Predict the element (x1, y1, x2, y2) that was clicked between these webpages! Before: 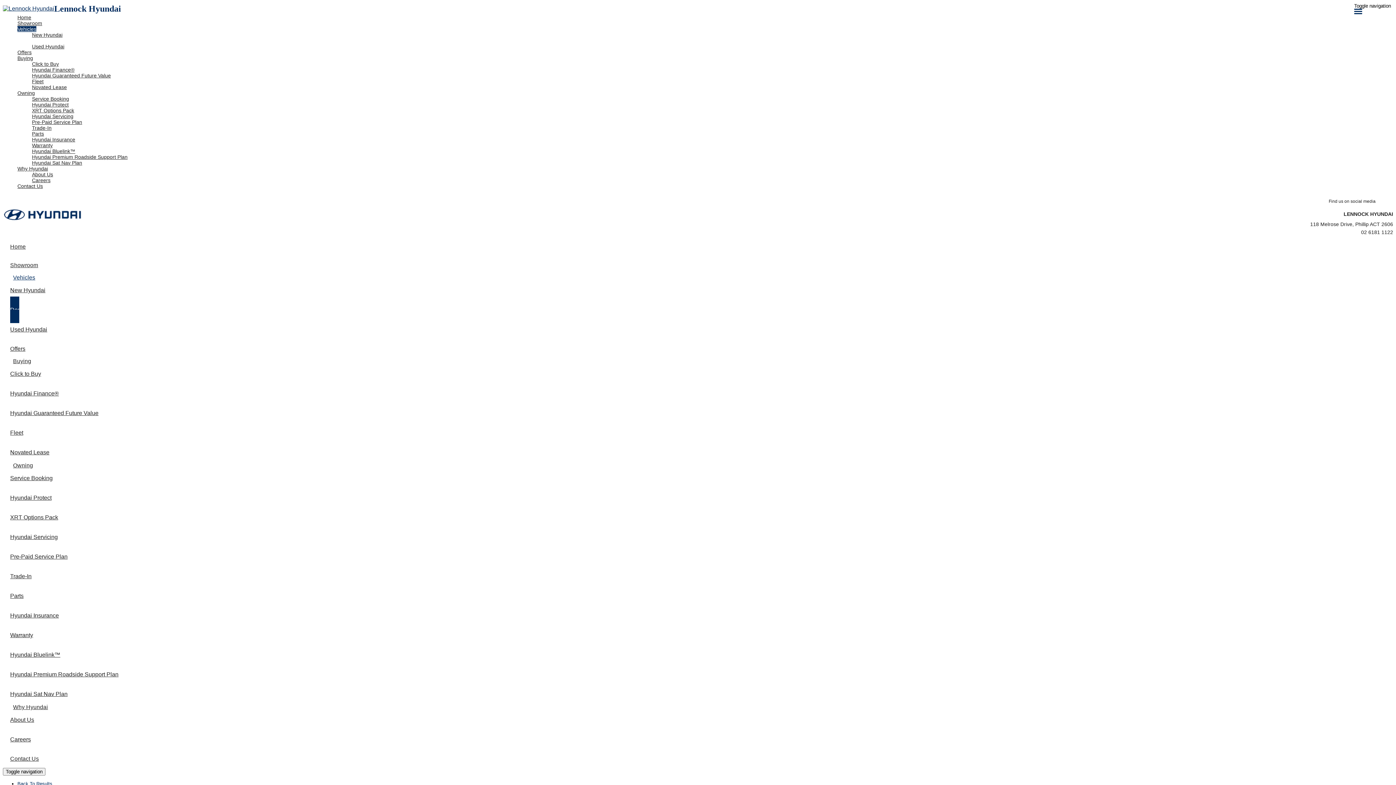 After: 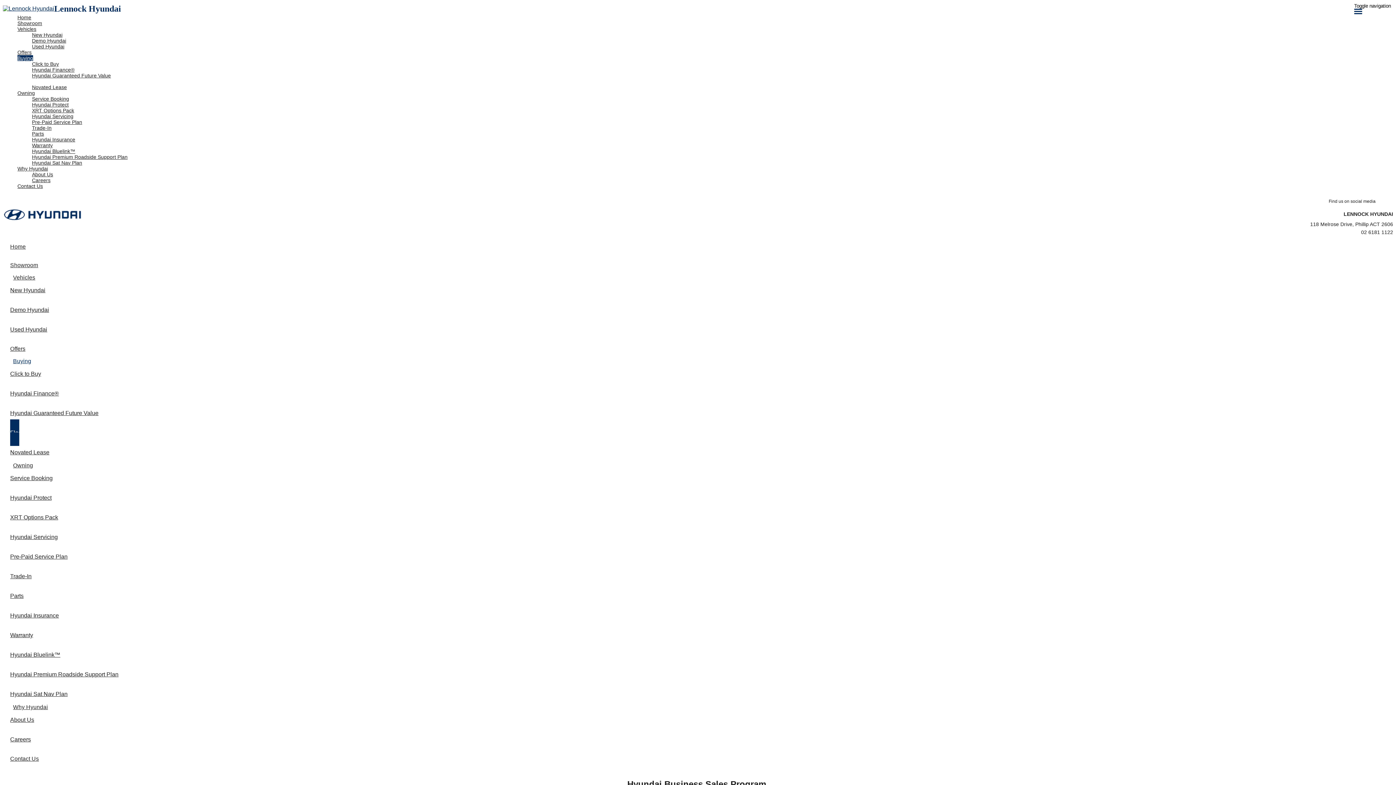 Action: label: Fleet bbox: (32, 78, 1393, 84)